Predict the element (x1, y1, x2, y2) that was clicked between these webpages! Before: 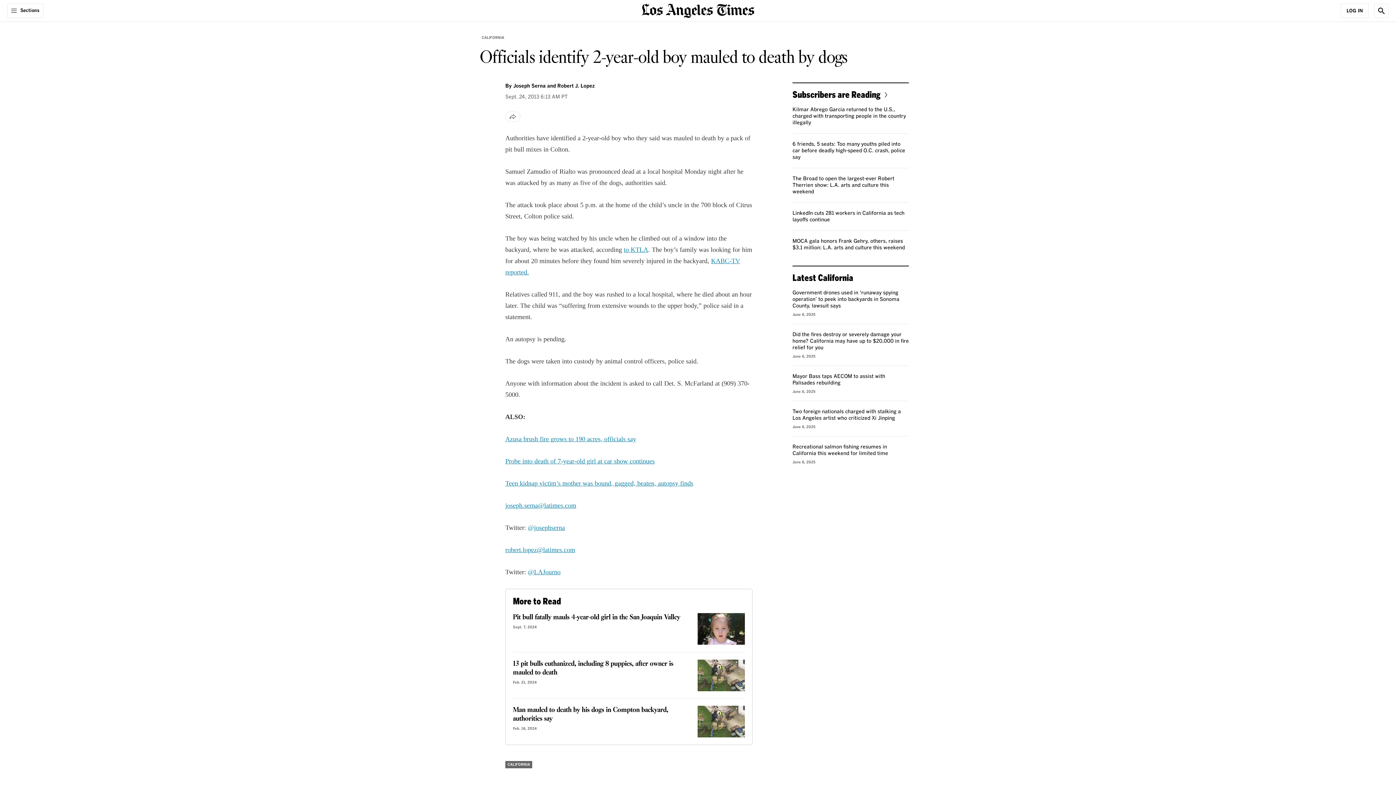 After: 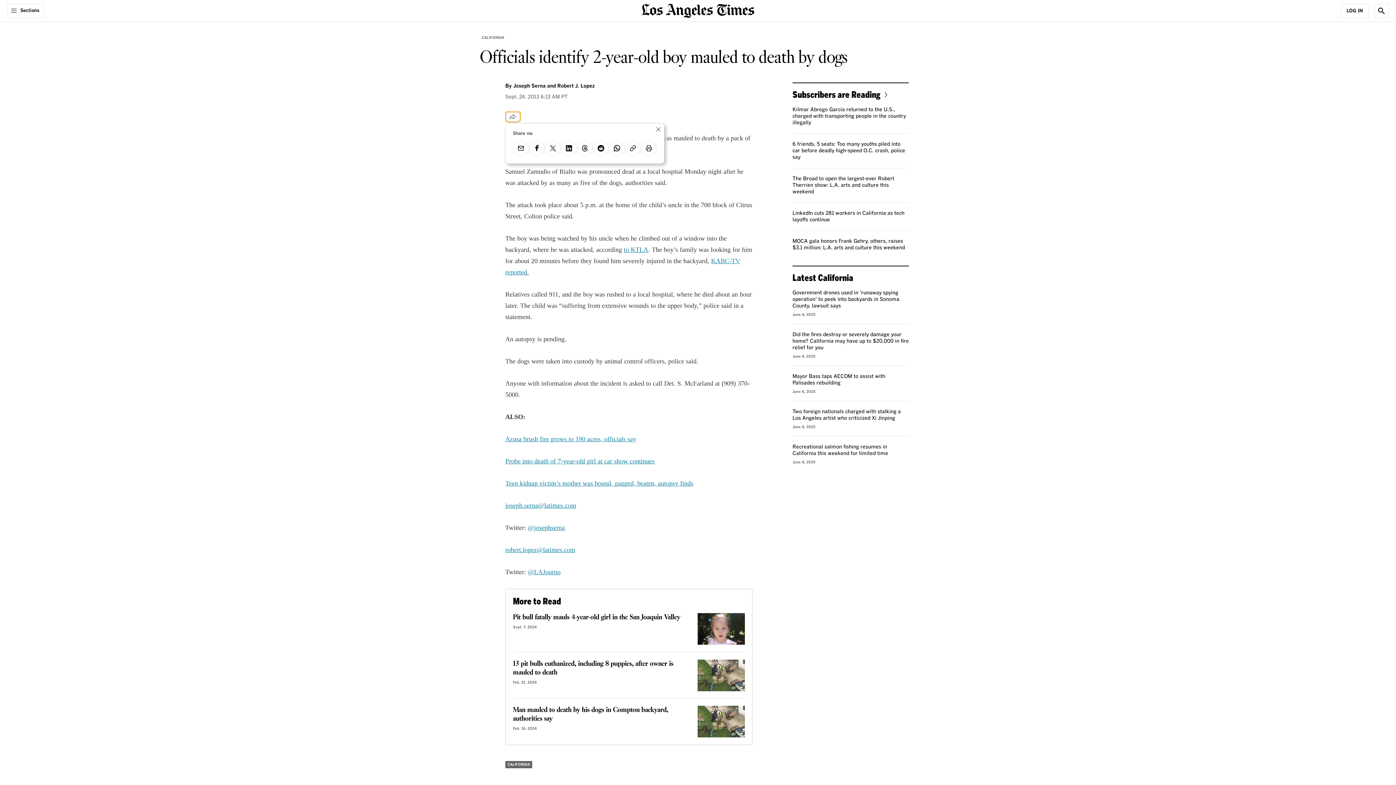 Action: bbox: (505, 111, 520, 121) label: Share